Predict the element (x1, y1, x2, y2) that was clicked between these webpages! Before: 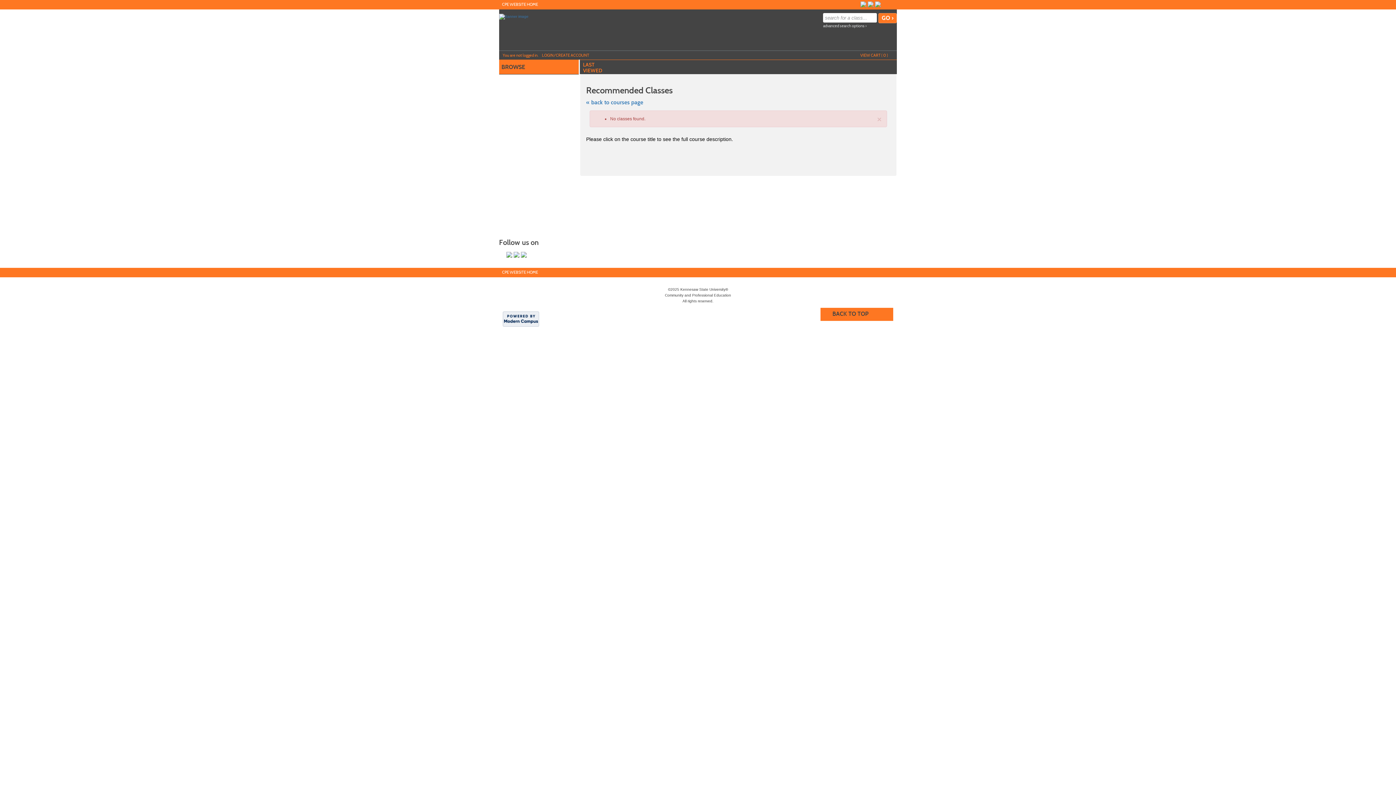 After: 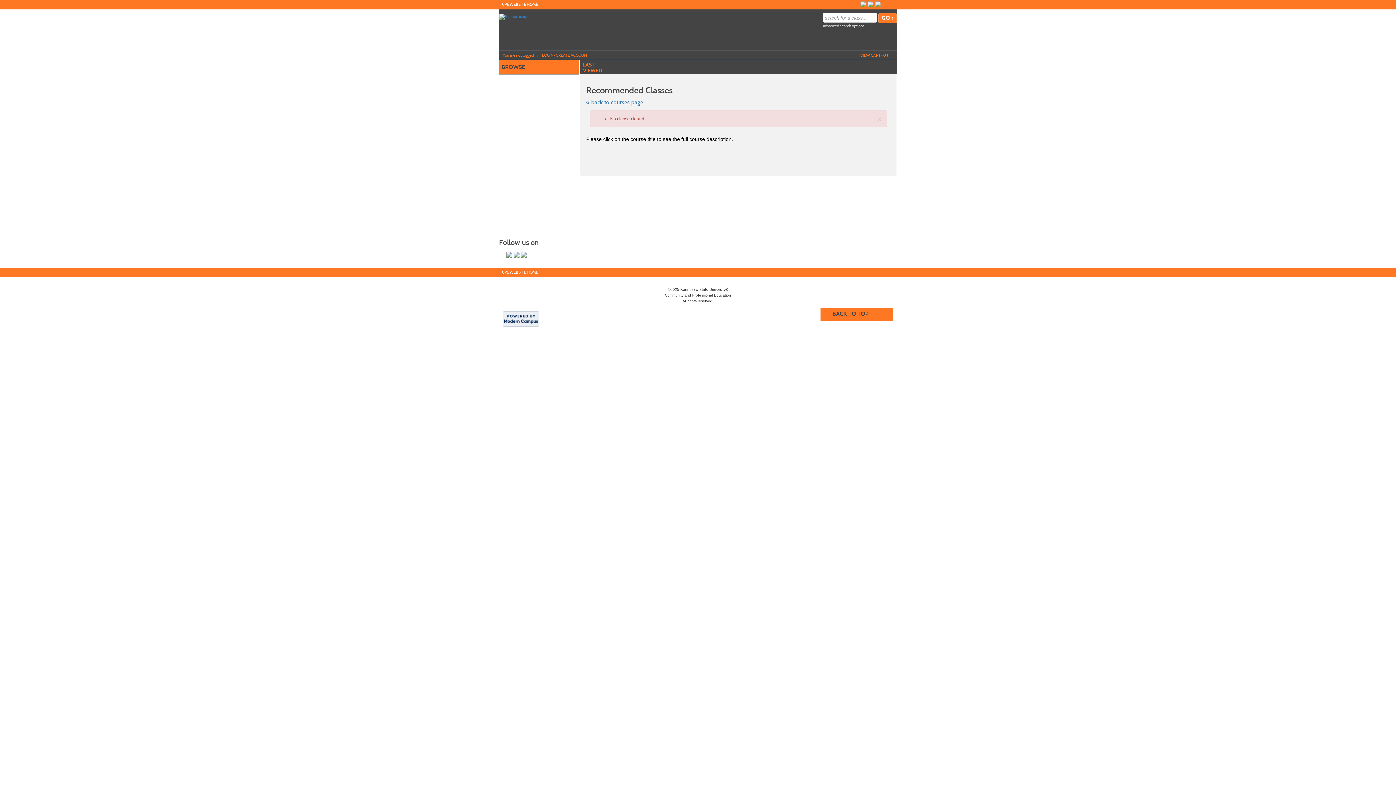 Action: bbox: (875, 1, 881, 7)